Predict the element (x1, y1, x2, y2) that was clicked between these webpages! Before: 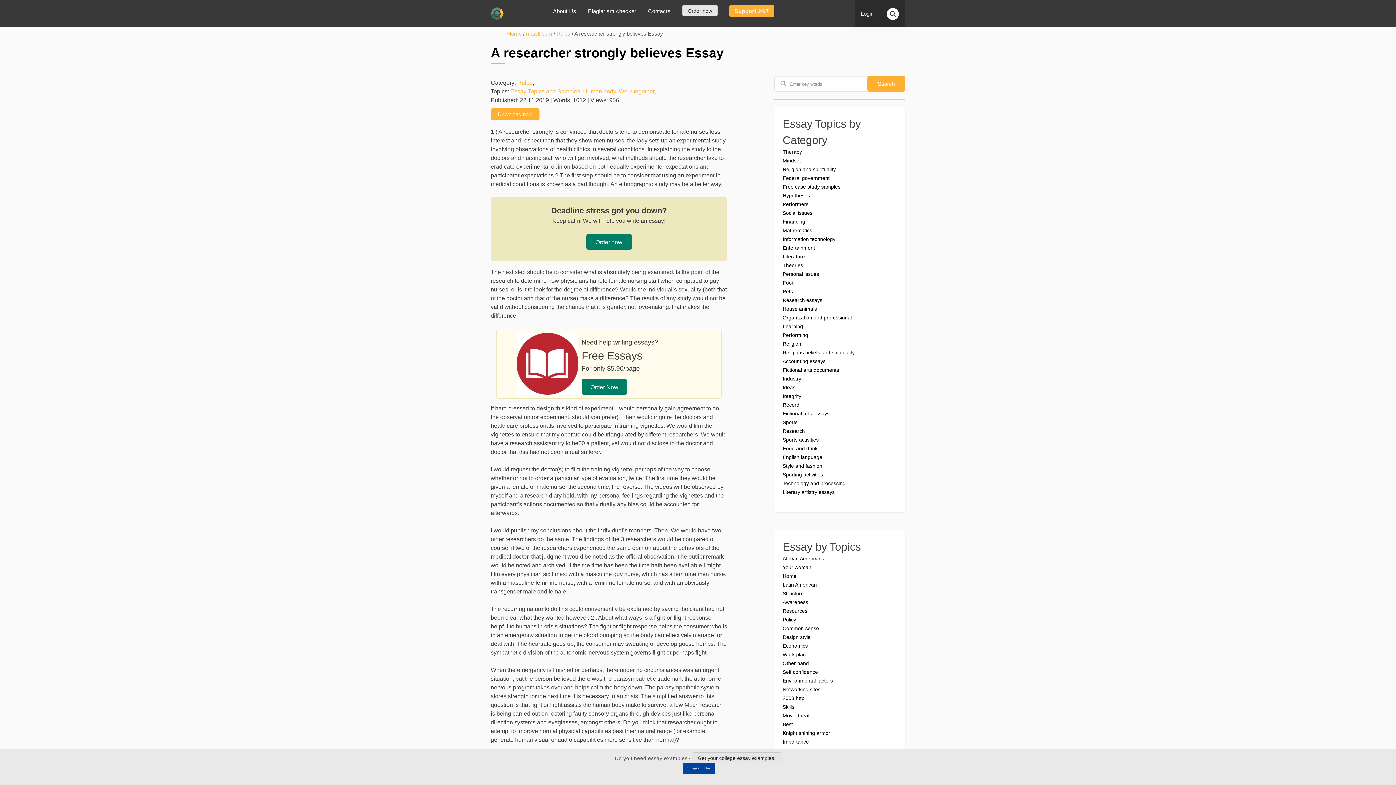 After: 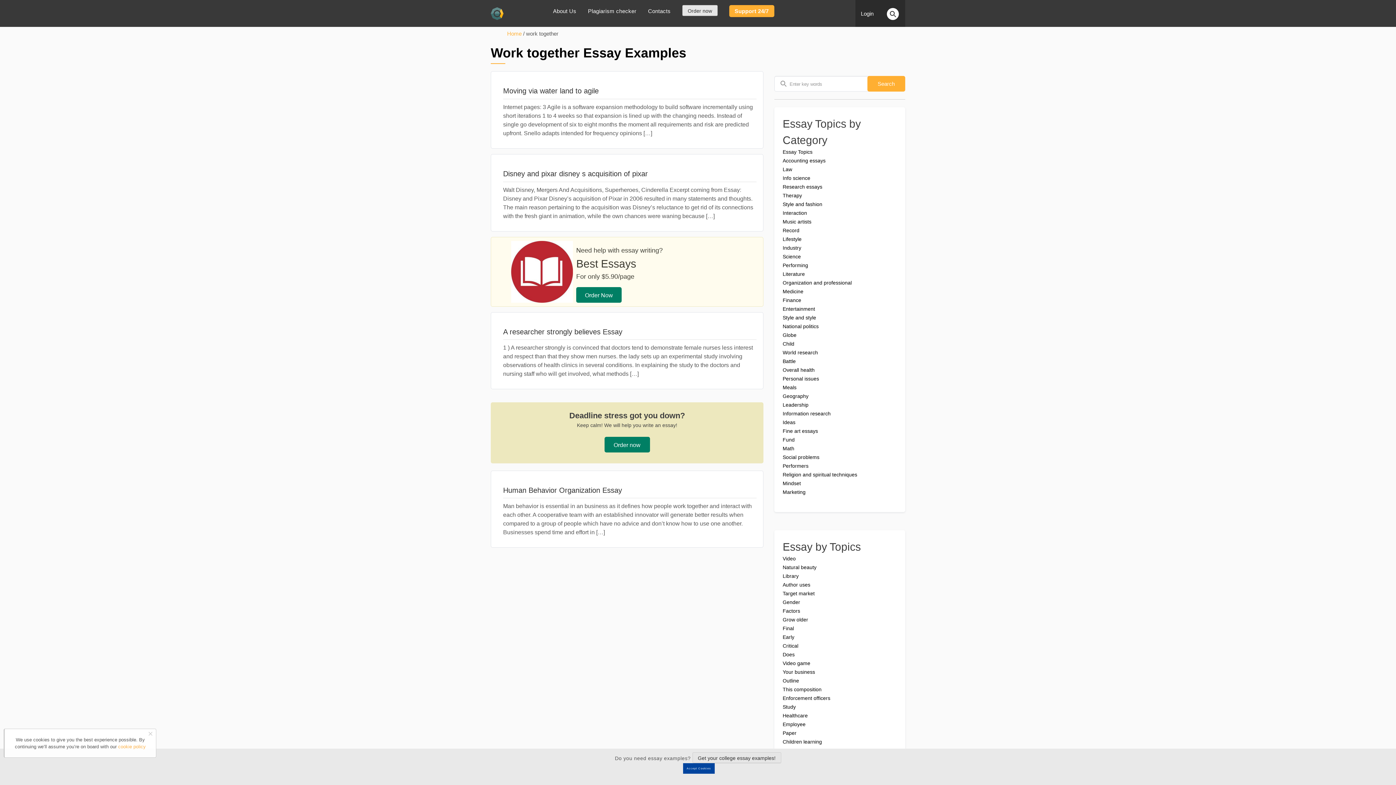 Action: label: Work together bbox: (618, 88, 654, 94)